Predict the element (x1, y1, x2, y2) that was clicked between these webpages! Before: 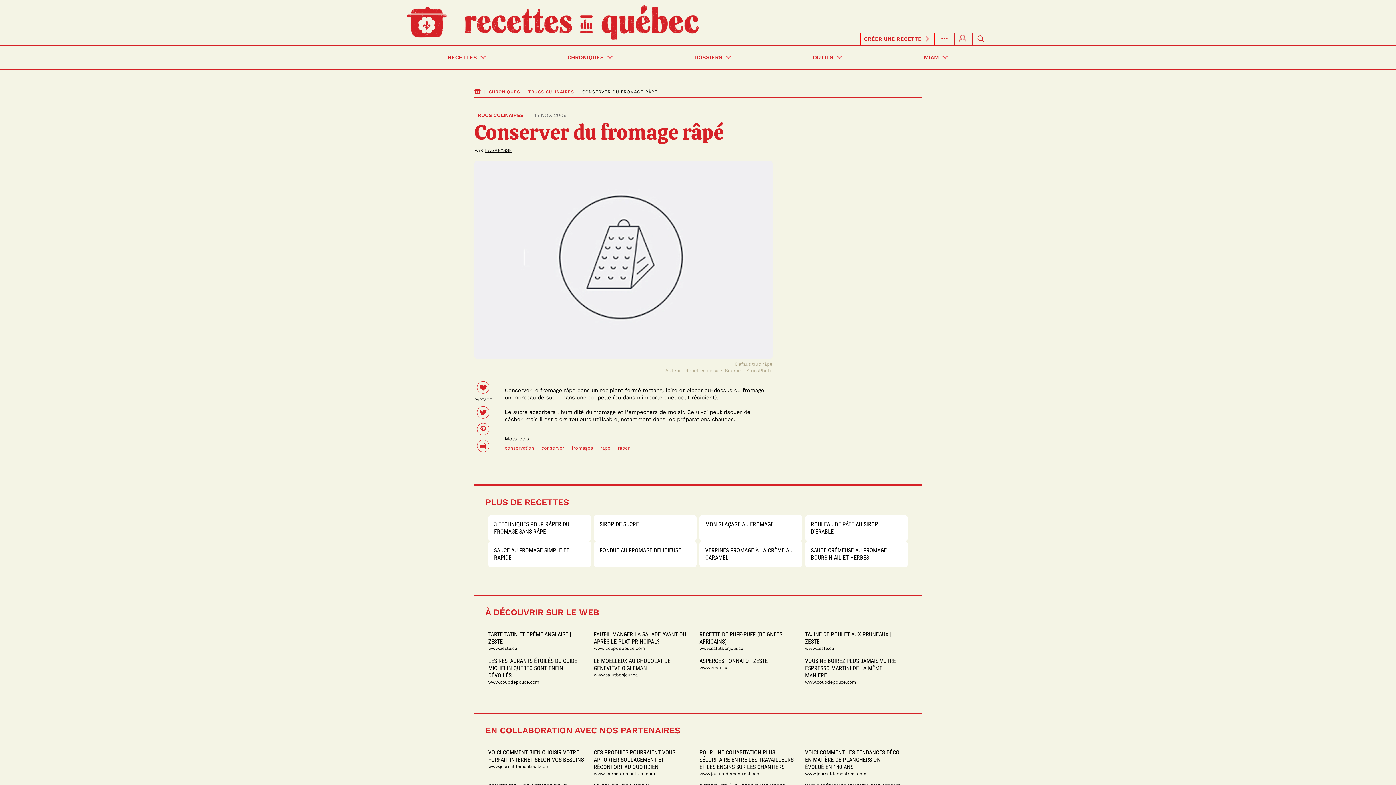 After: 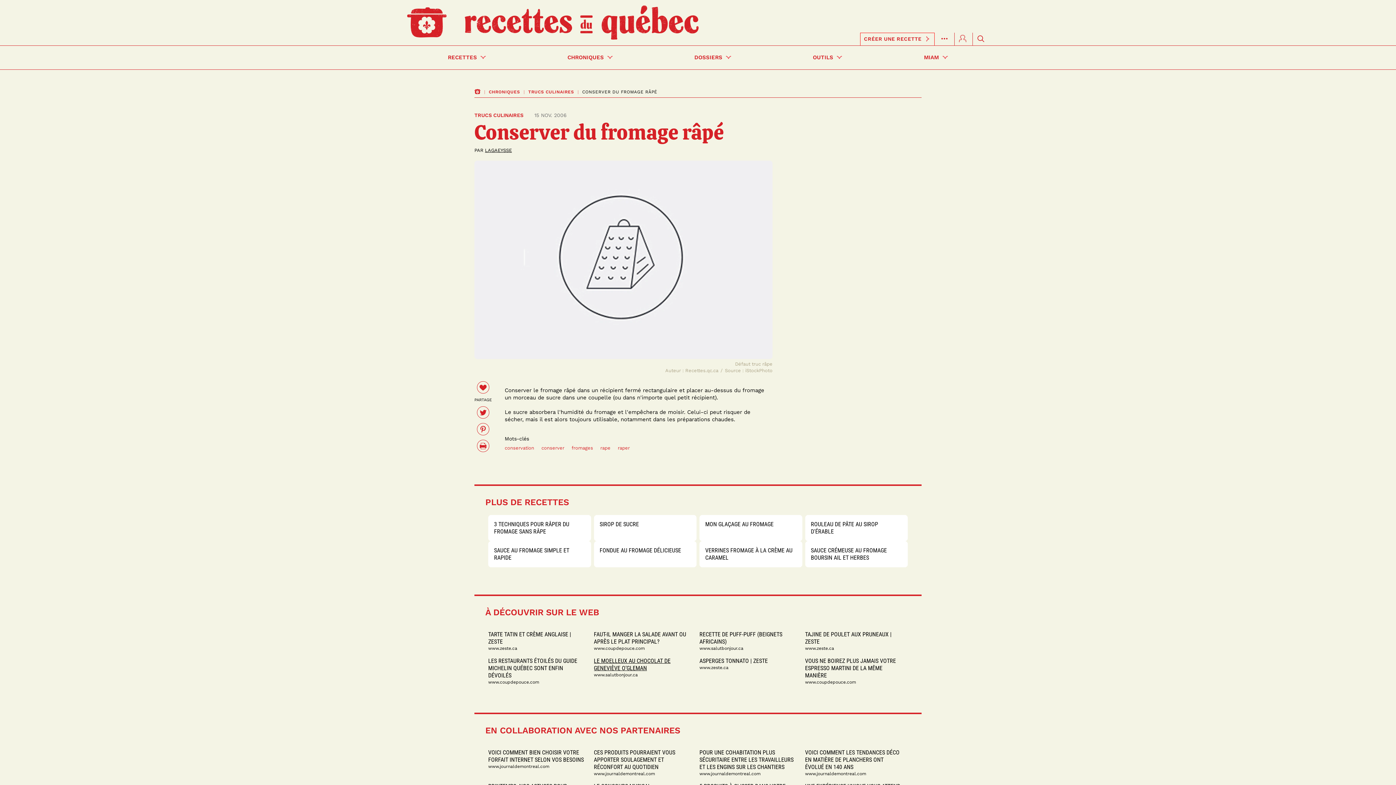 Action: label: LE MOELLEUX AU CHOCOLAT DE GENEVIÈVE O’GLEMAN bbox: (594, 657, 670, 672)